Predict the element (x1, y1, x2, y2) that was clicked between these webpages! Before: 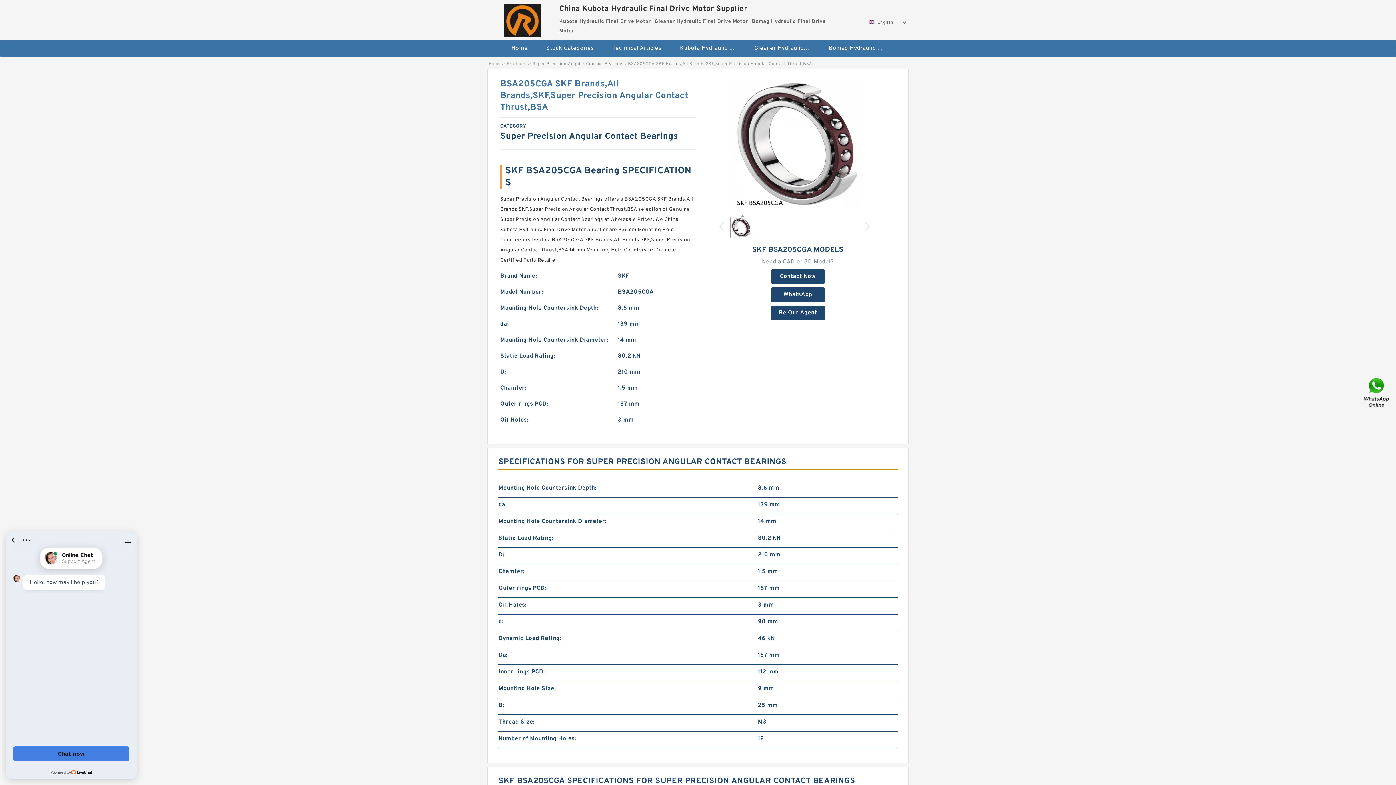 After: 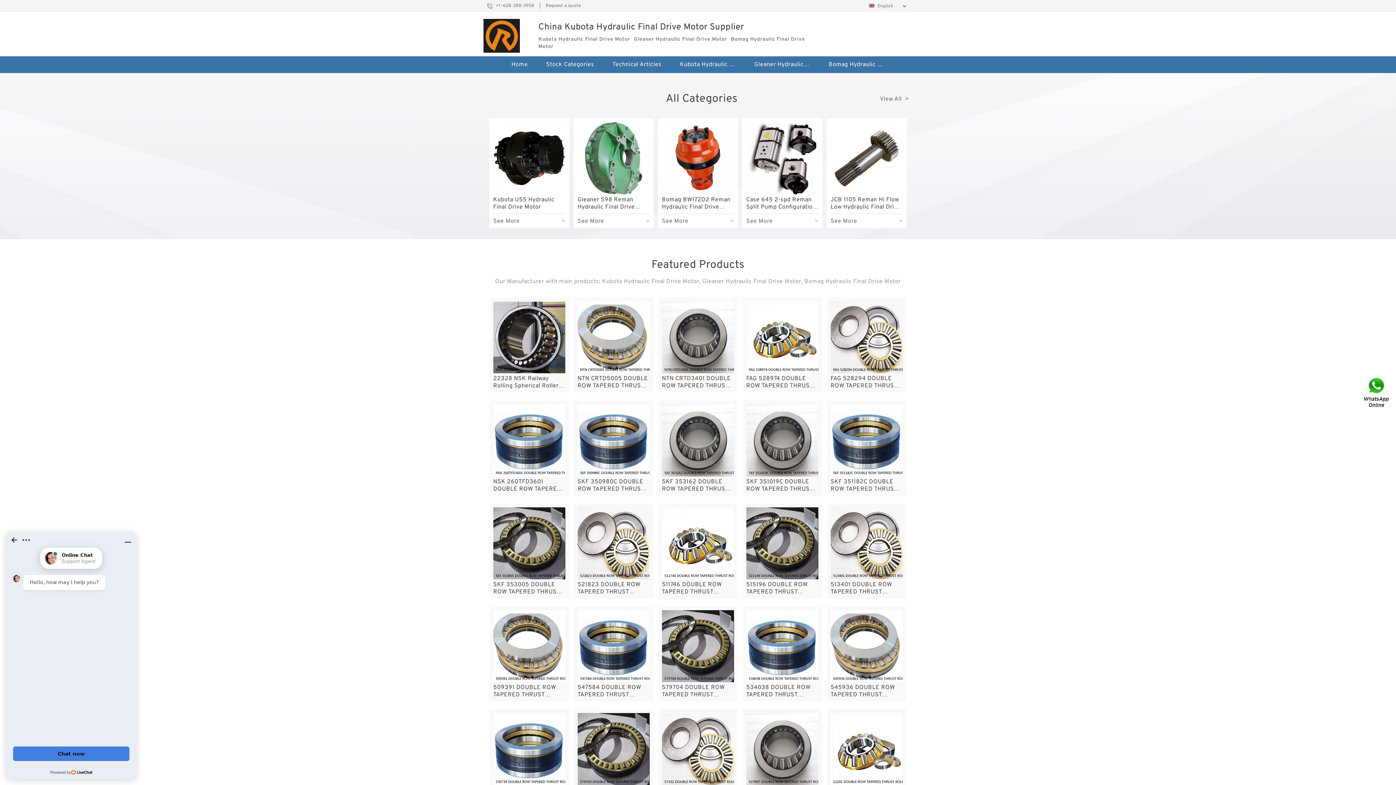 Action: bbox: (488, 61, 500, 67) label: Home